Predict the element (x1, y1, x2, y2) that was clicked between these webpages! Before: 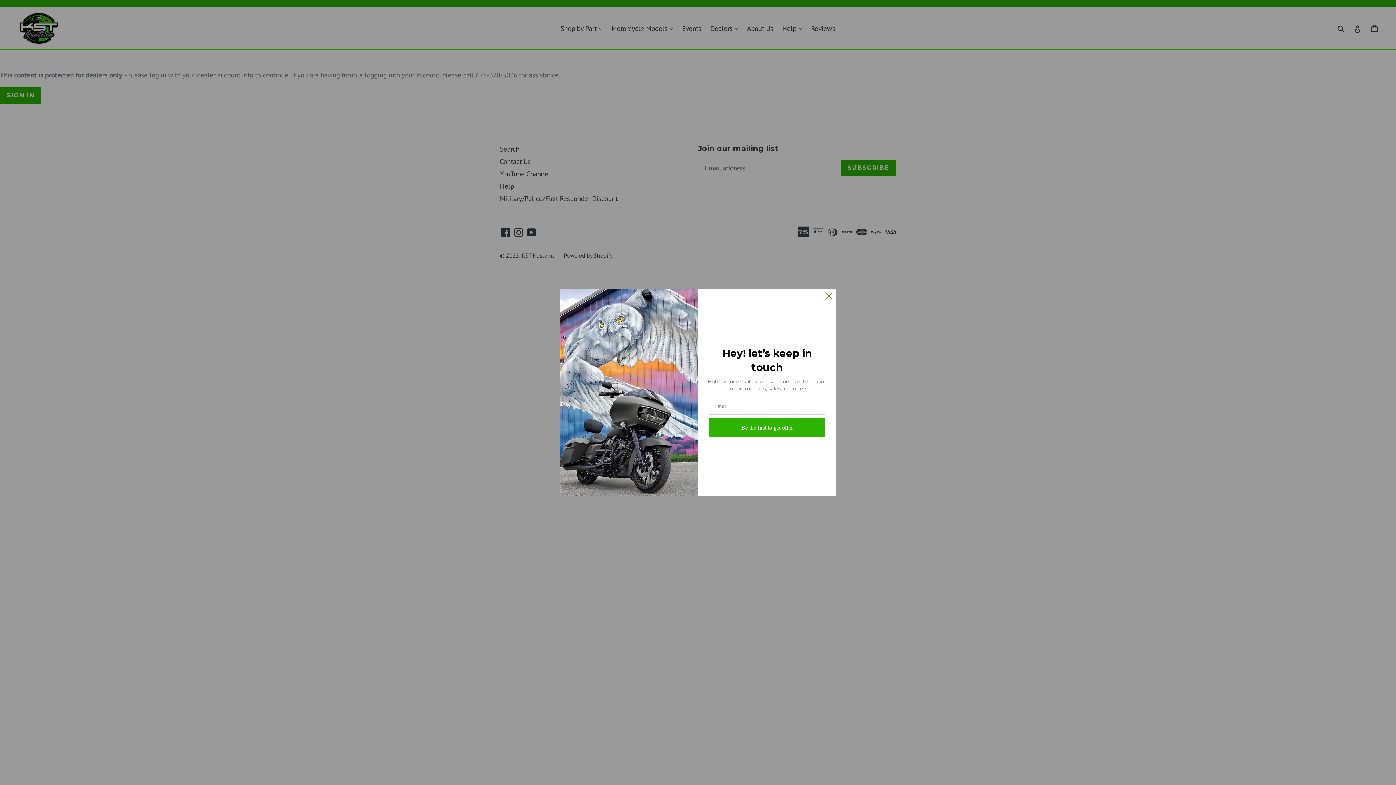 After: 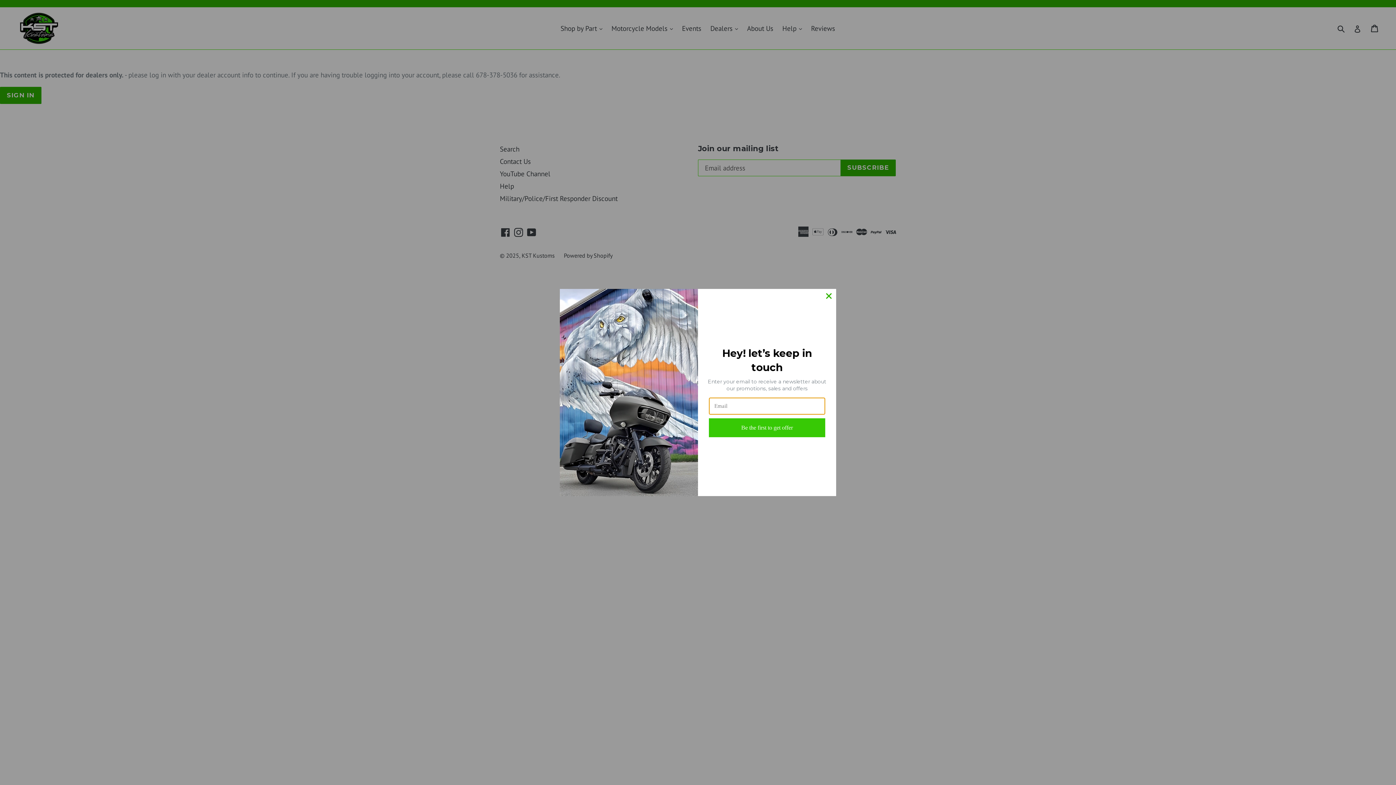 Action: label: Be the first to get offer bbox: (709, 418, 825, 437)